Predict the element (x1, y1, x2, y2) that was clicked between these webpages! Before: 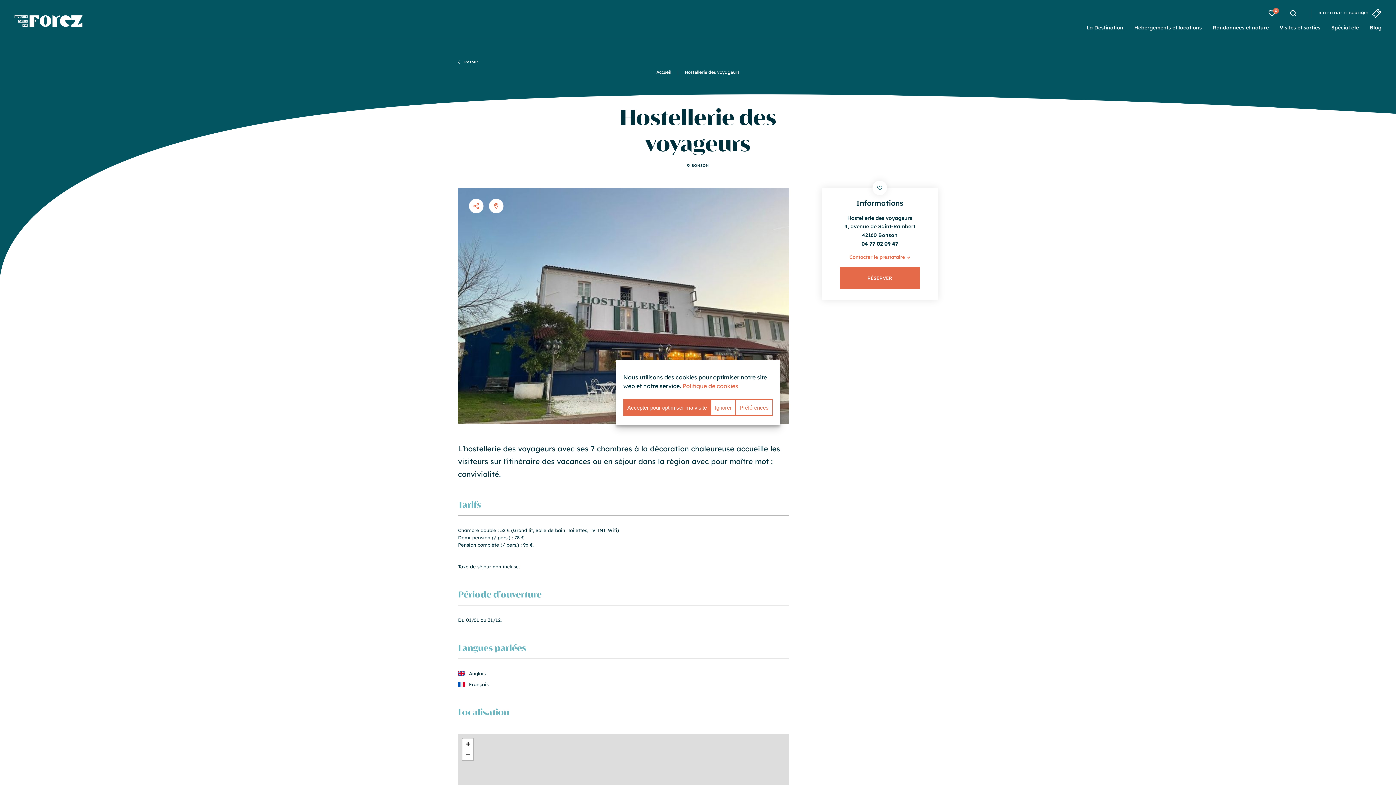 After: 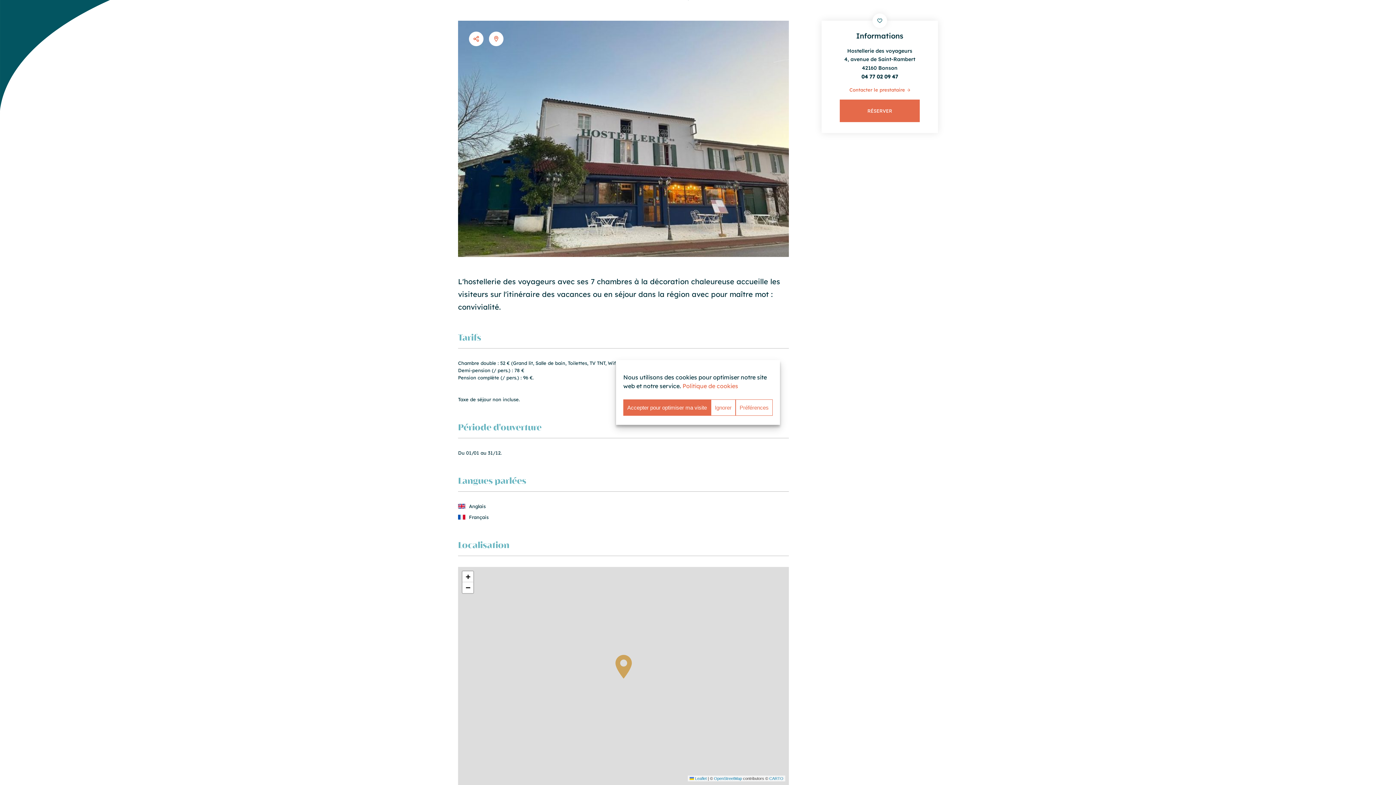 Action: label: Zoom in bbox: (462, 738, 473, 749)